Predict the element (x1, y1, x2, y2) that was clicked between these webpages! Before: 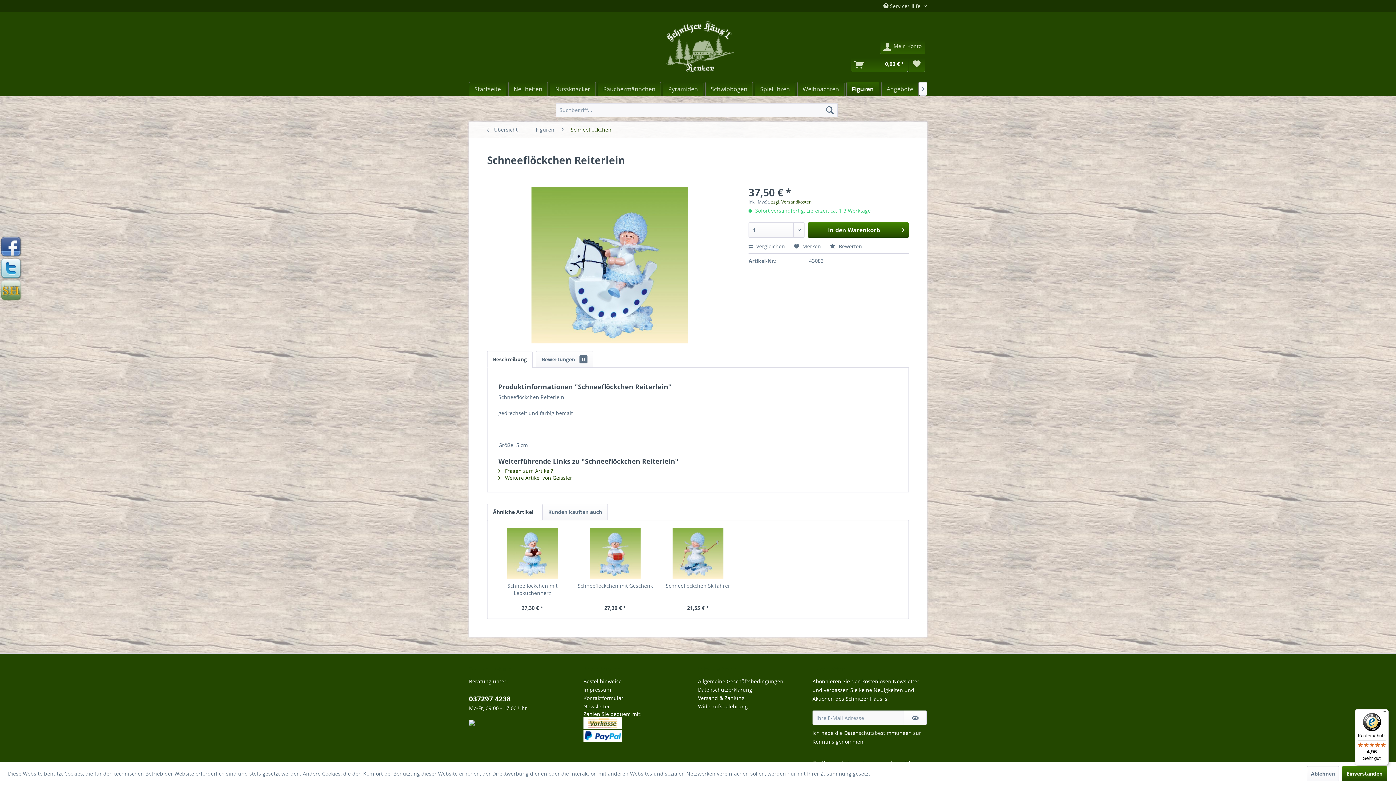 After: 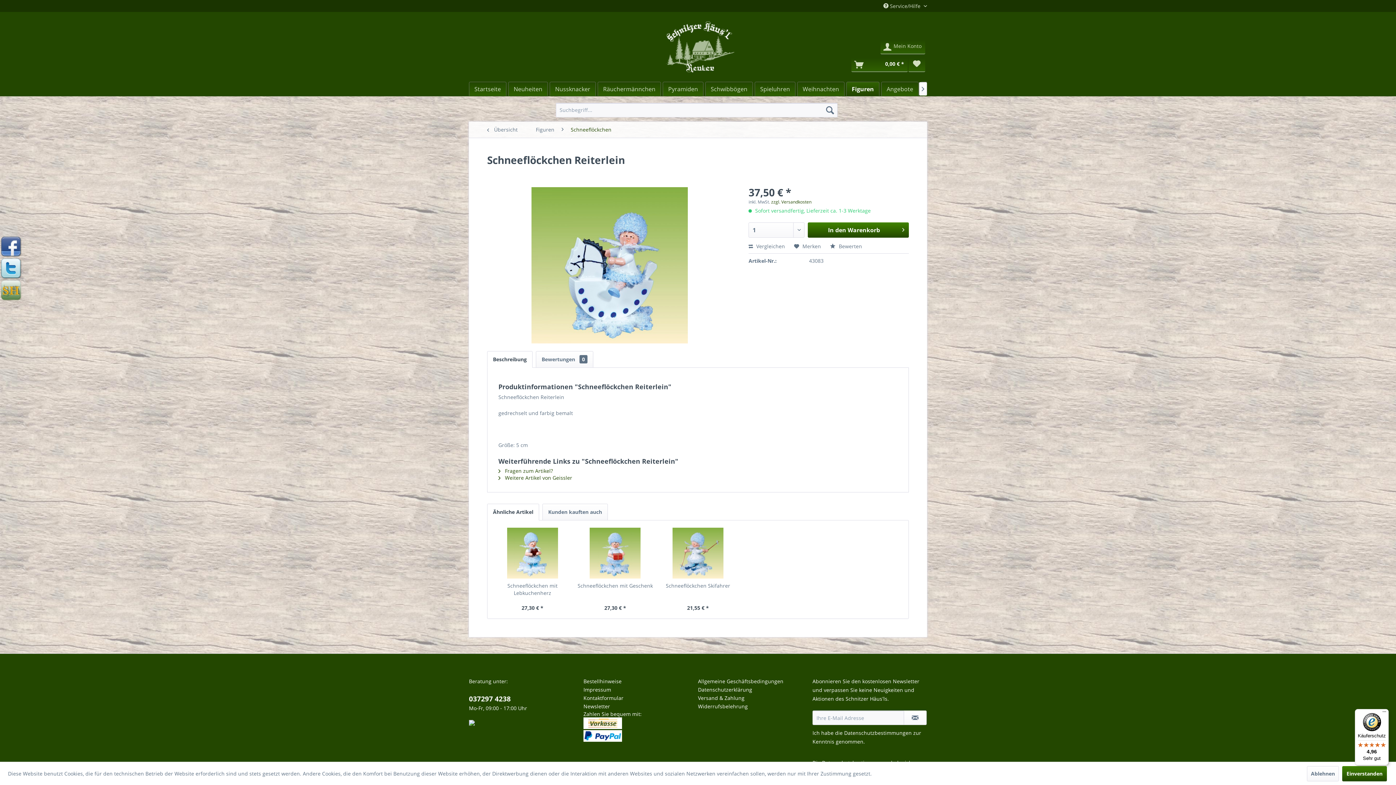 Action: label: Ähnliche Artikel bbox: (487, 504, 539, 520)